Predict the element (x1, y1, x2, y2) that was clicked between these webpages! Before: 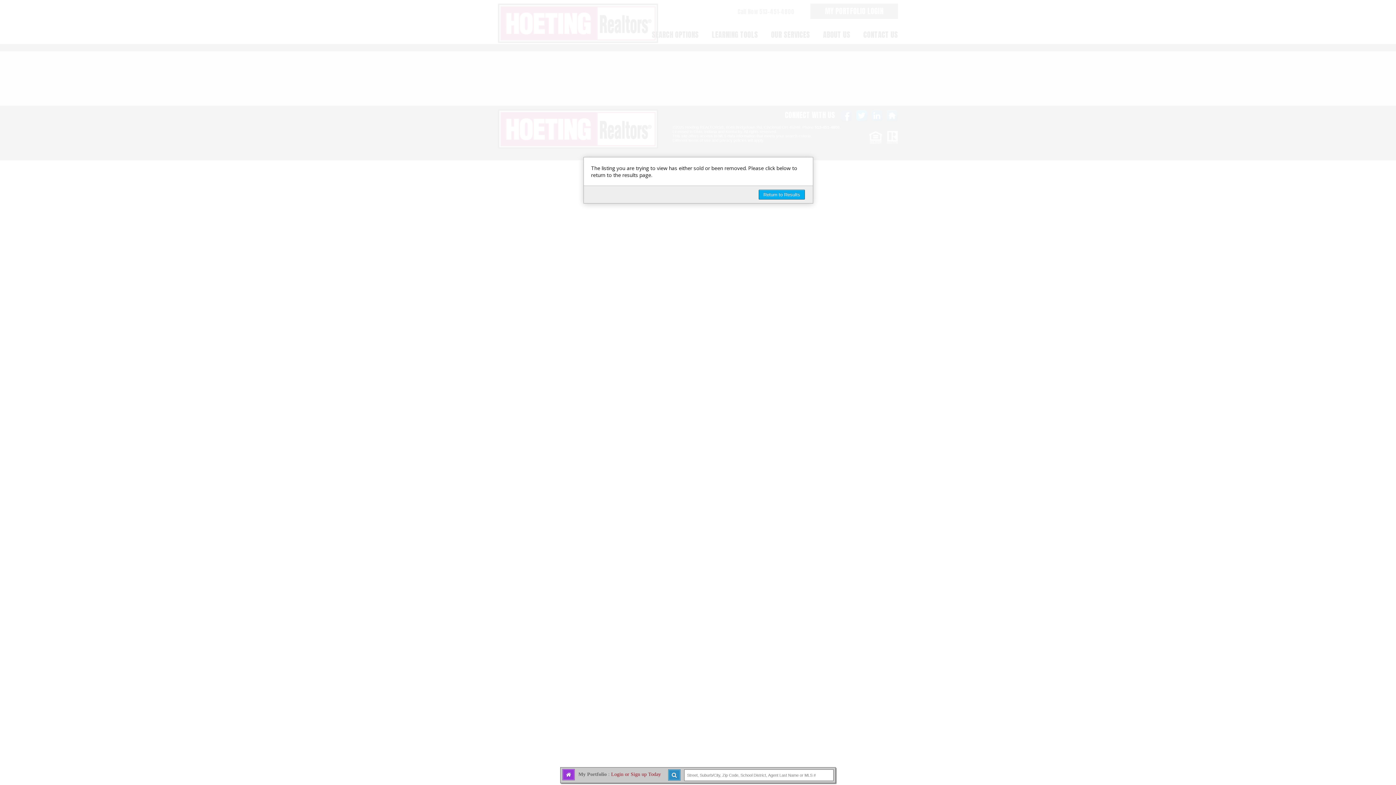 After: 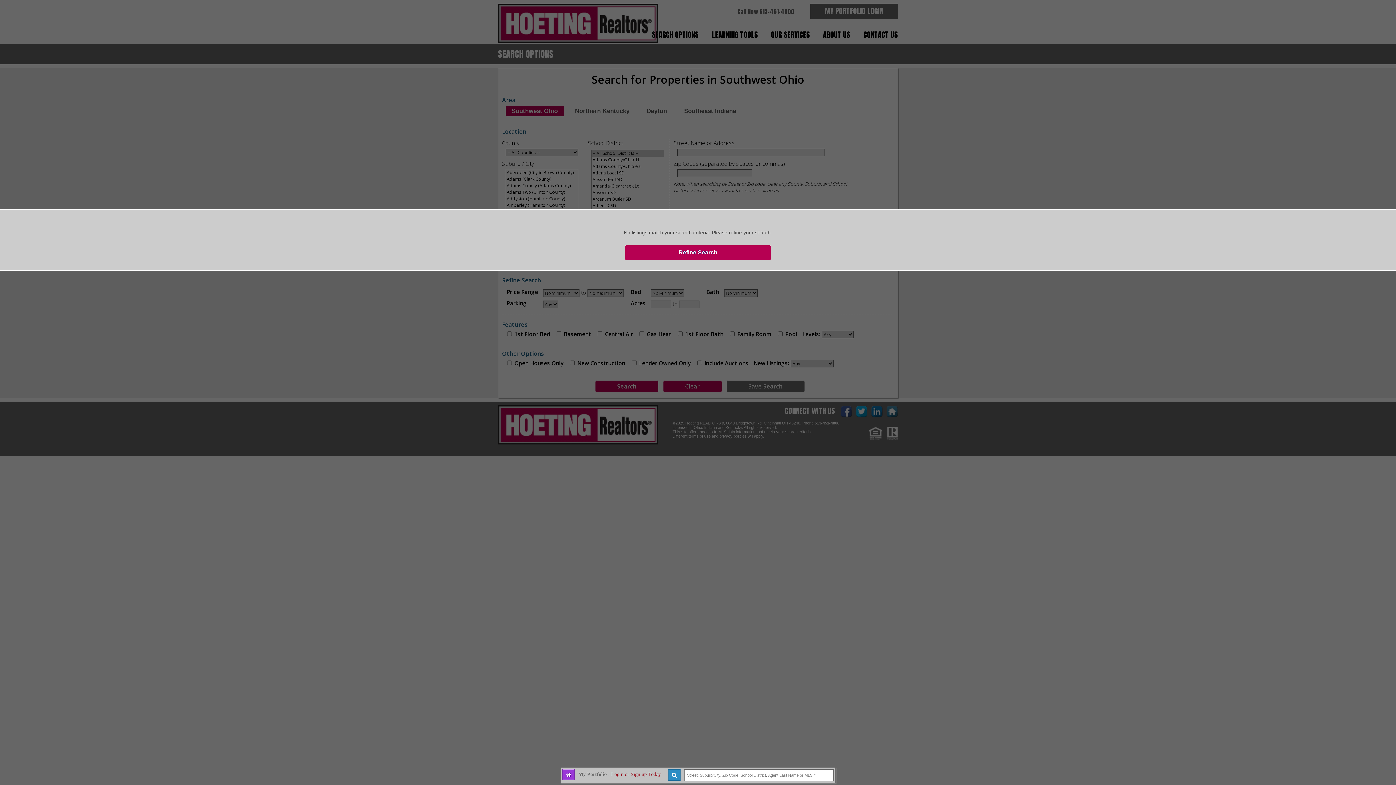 Action: label: Return to Results bbox: (758, 189, 805, 199)